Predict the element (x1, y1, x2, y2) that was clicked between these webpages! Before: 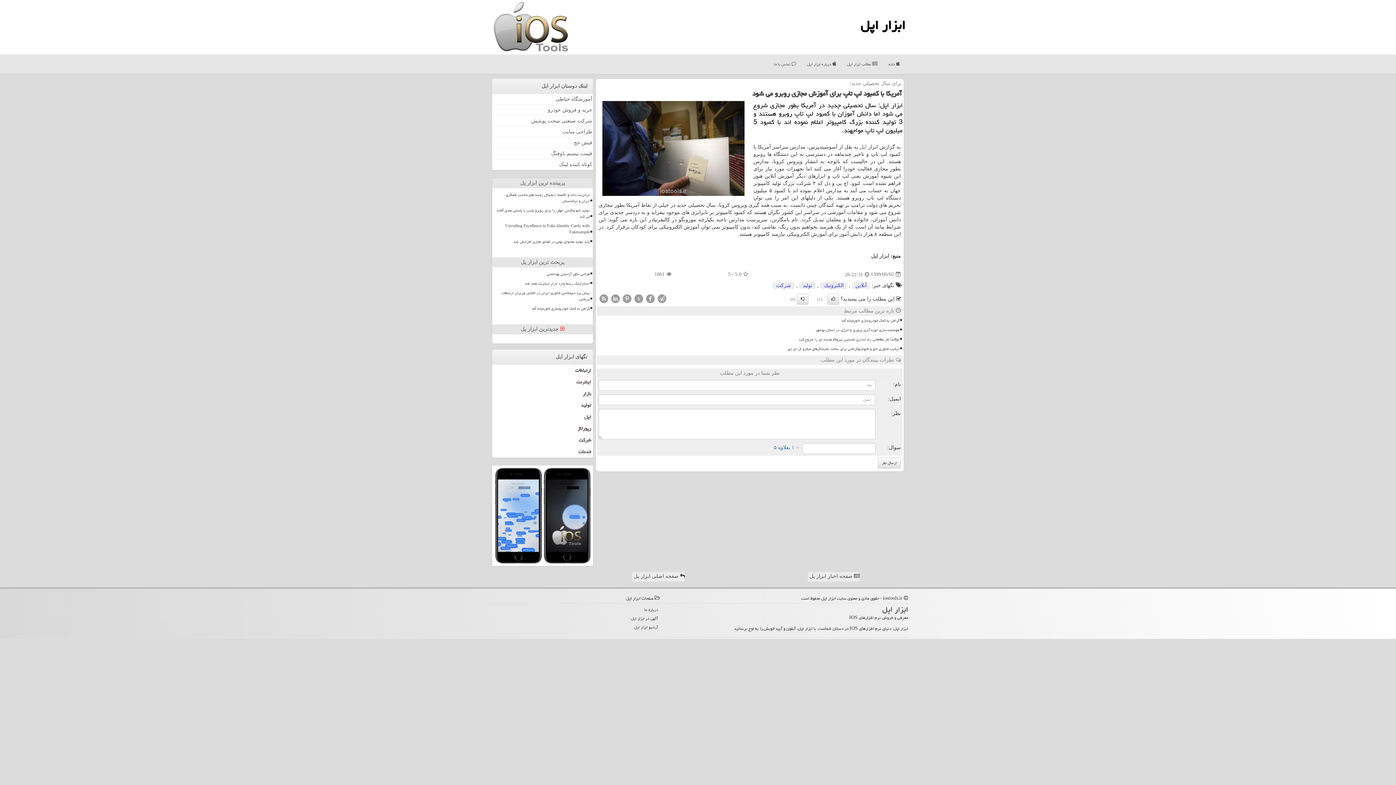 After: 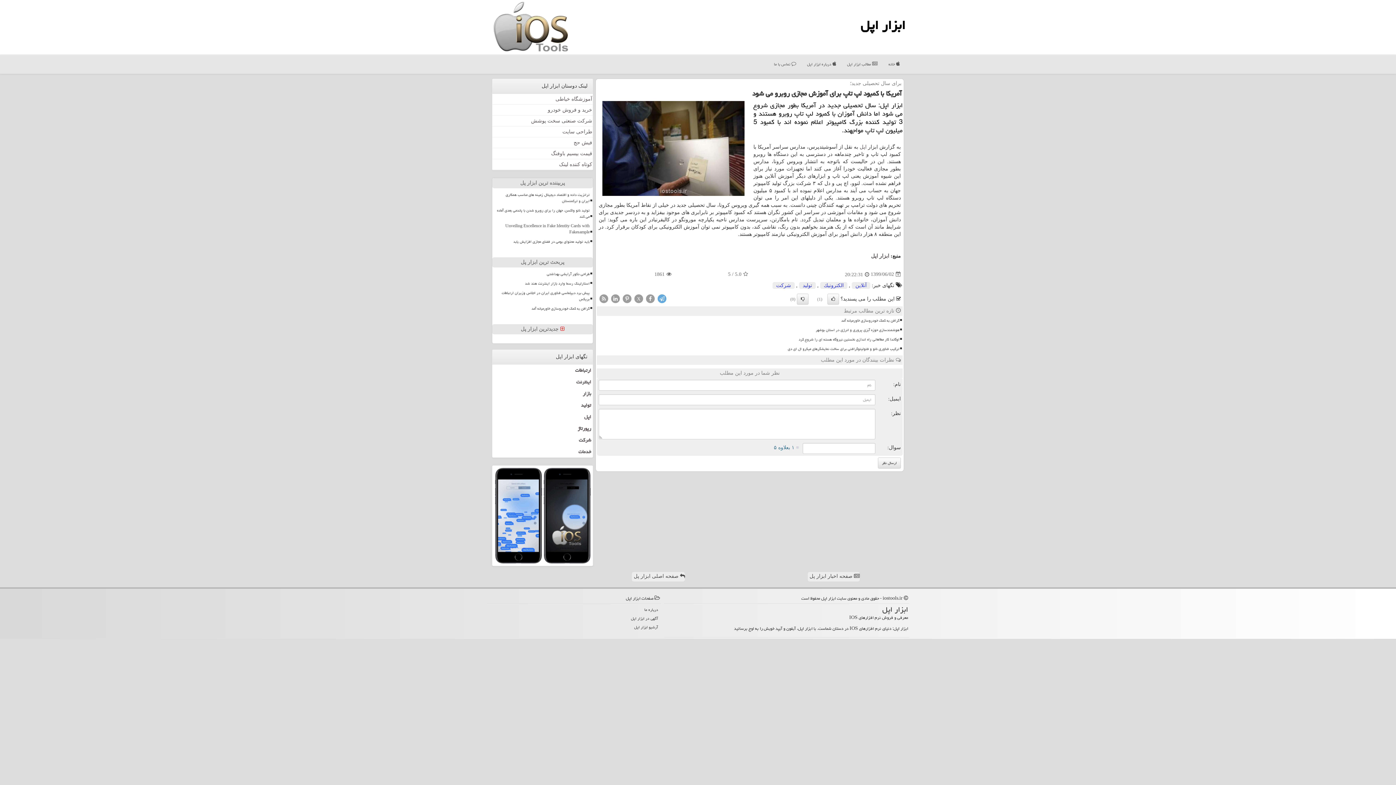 Action: bbox: (657, 295, 667, 301)